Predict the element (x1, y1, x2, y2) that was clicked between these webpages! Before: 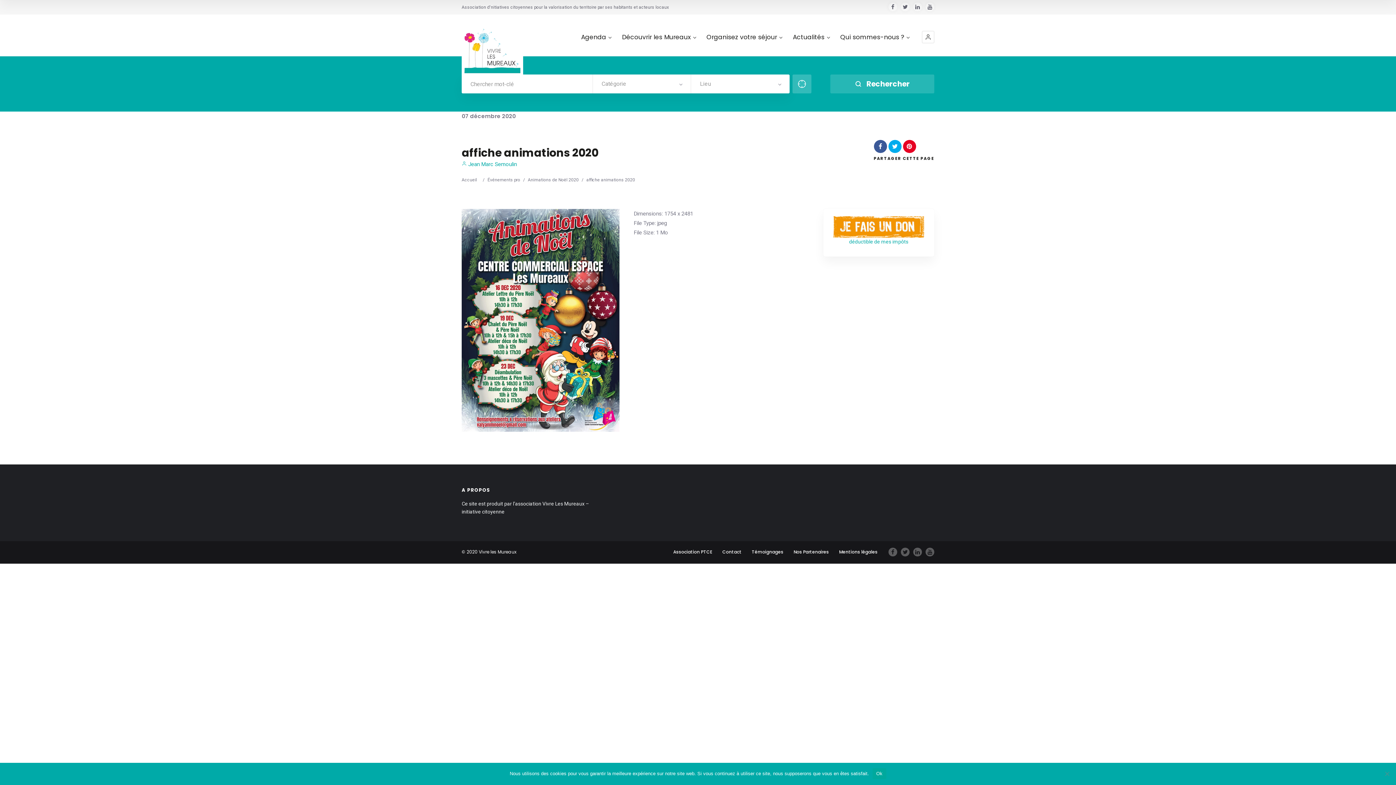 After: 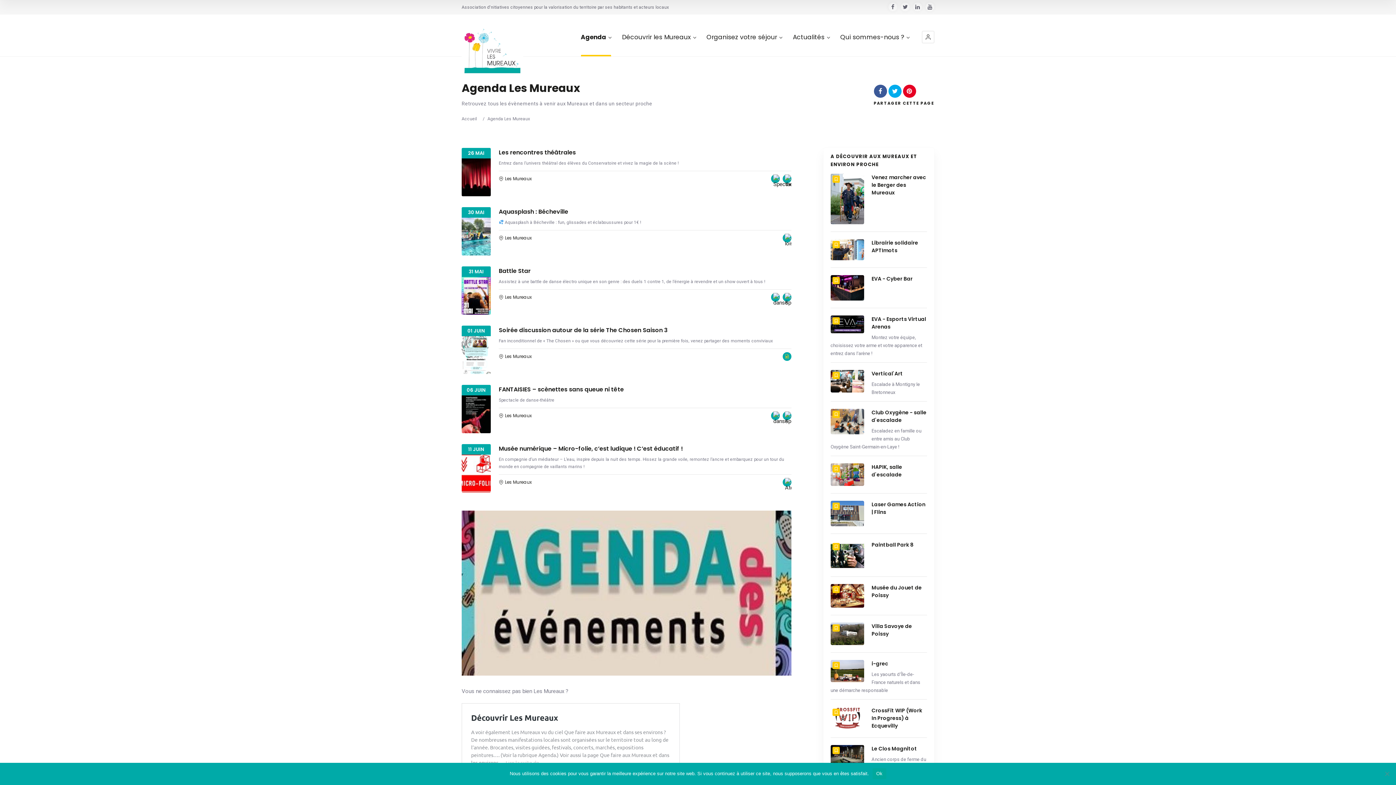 Action: label: Agenda bbox: (581, 33, 611, 56)